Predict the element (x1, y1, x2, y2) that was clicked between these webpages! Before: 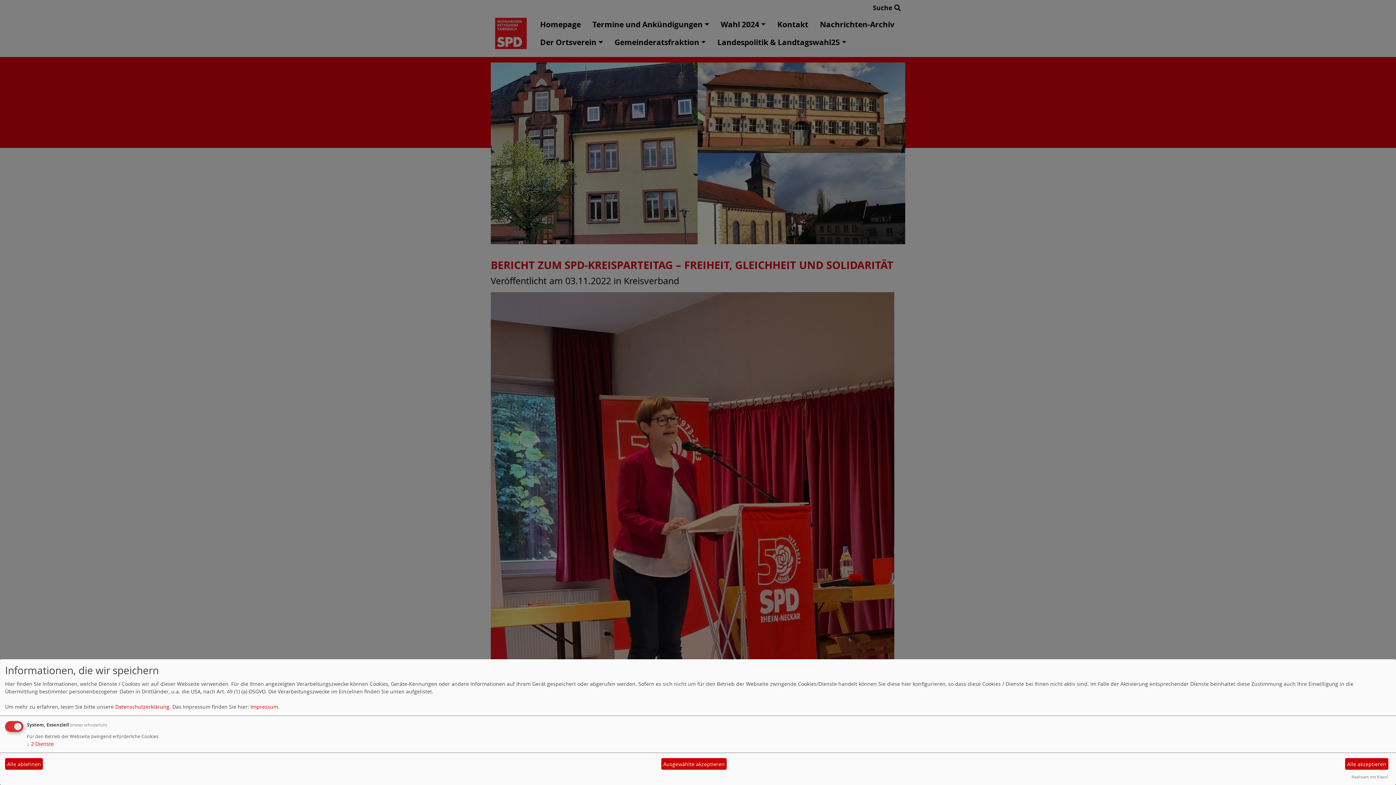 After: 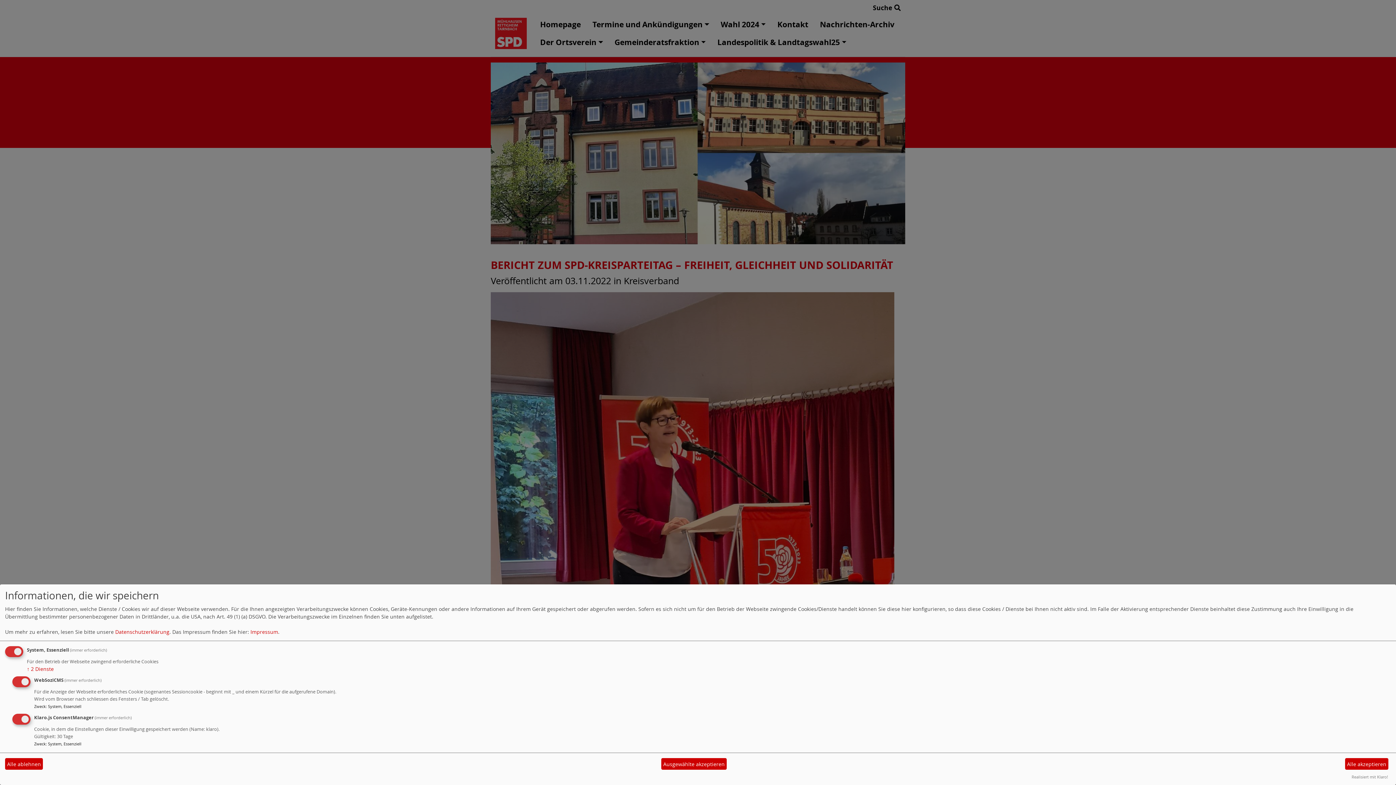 Action: label: ↓ 2 Dienste bbox: (26, 740, 53, 747)